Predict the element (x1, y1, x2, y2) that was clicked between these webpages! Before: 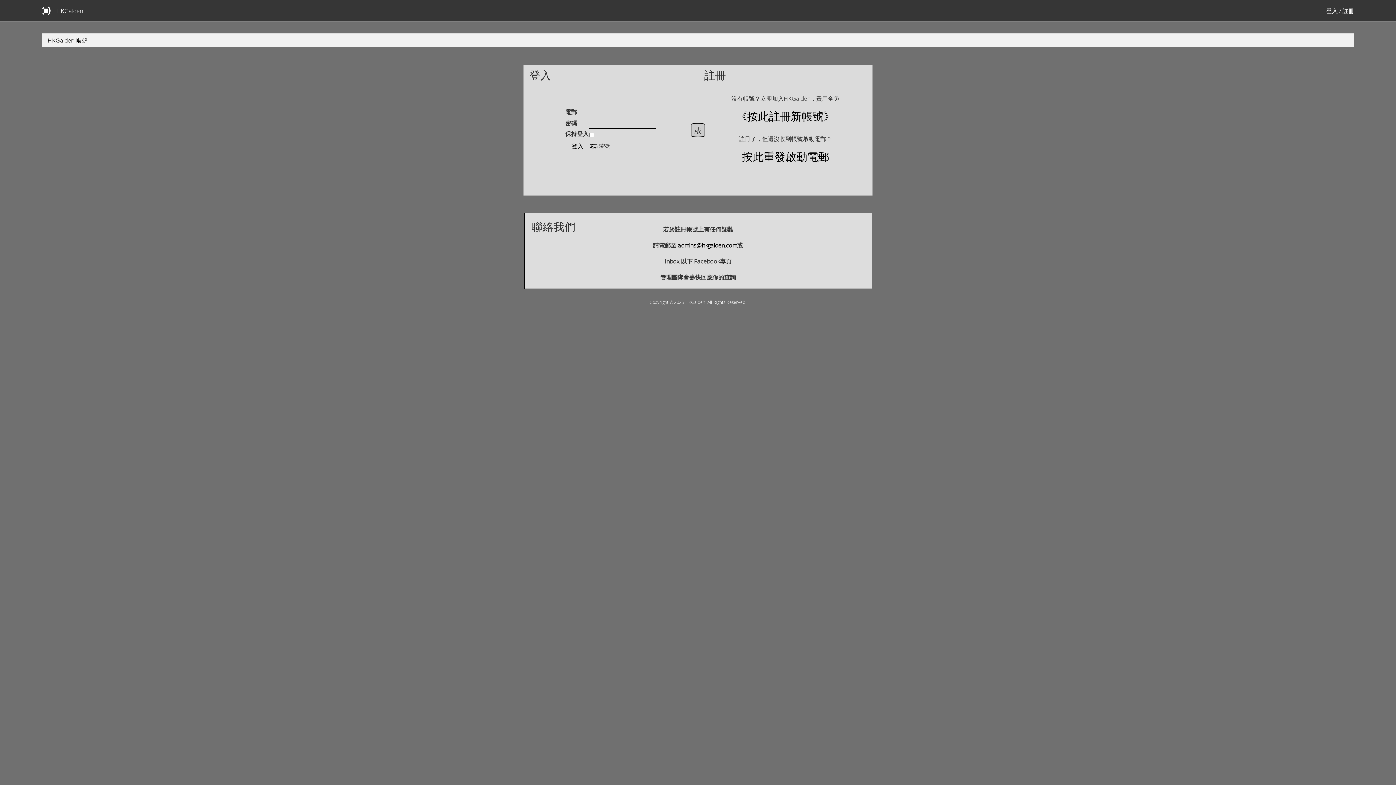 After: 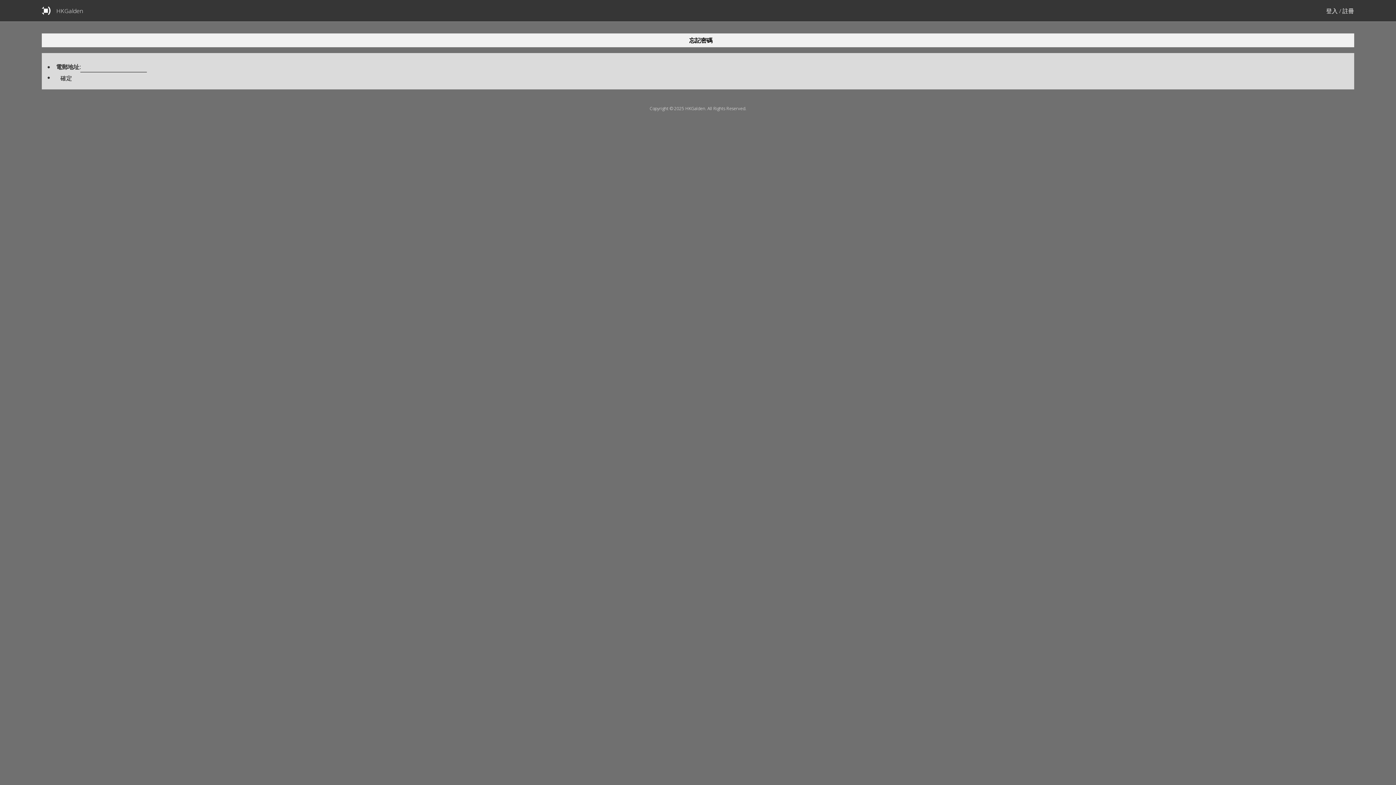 Action: label: 忘記密碼 bbox: (590, 142, 610, 149)